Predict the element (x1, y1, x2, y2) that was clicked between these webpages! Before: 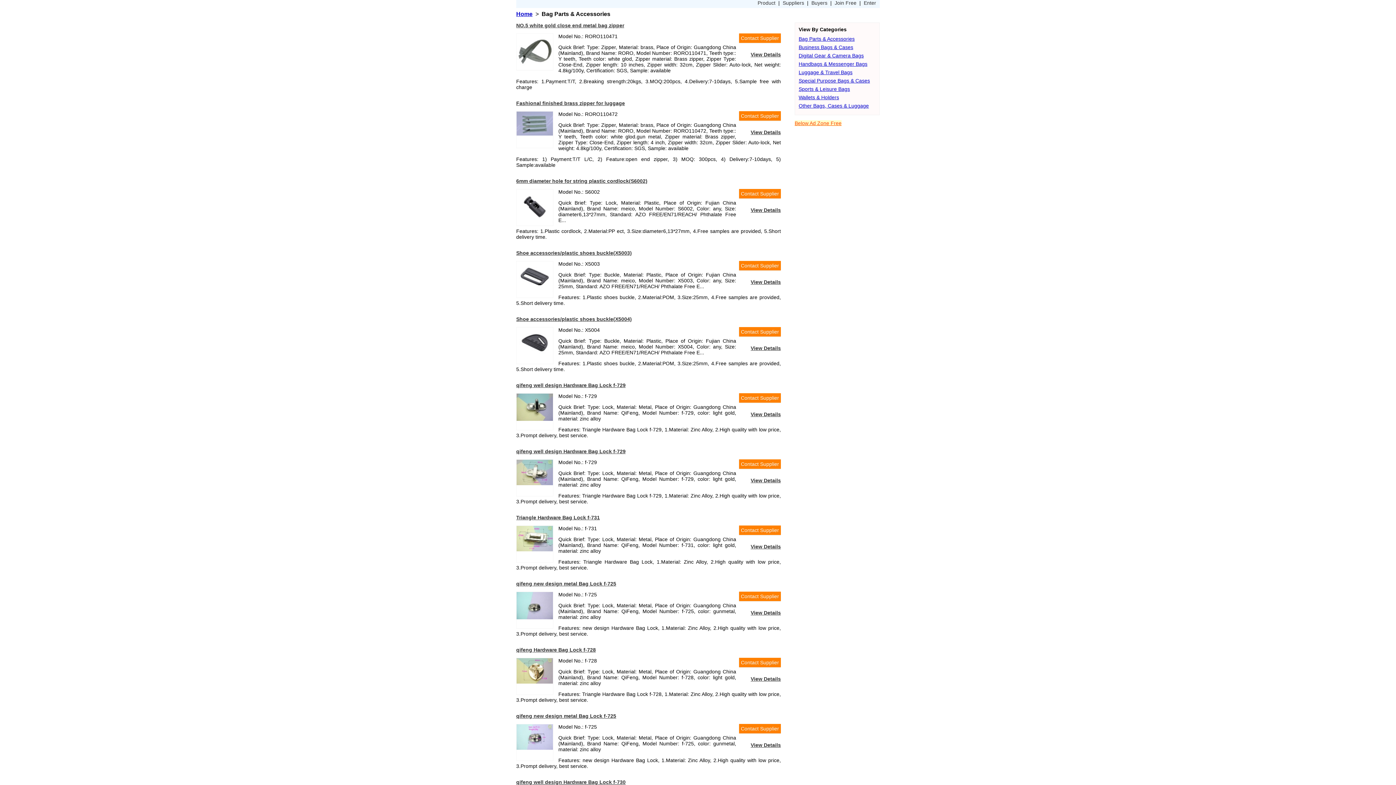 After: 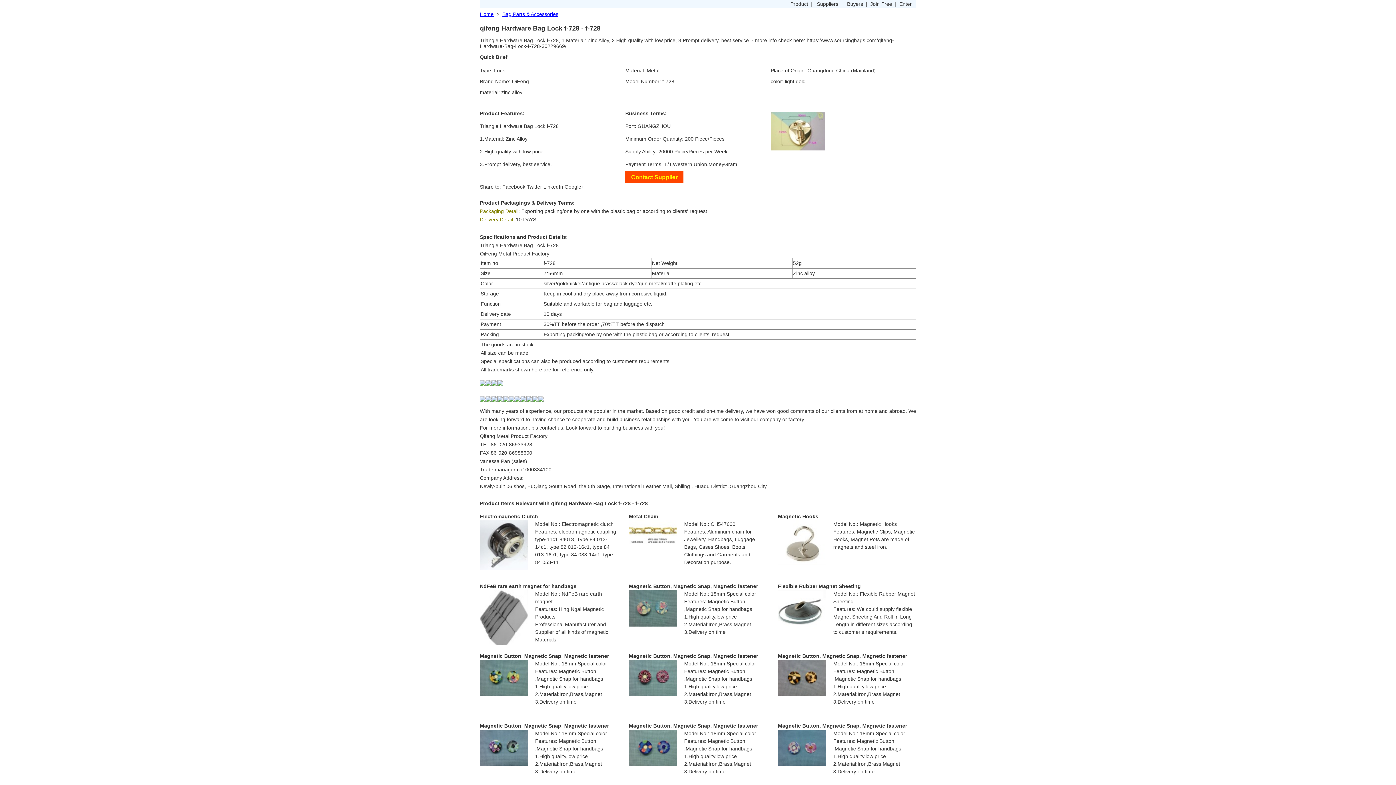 Action: bbox: (750, 676, 781, 682) label: View Details